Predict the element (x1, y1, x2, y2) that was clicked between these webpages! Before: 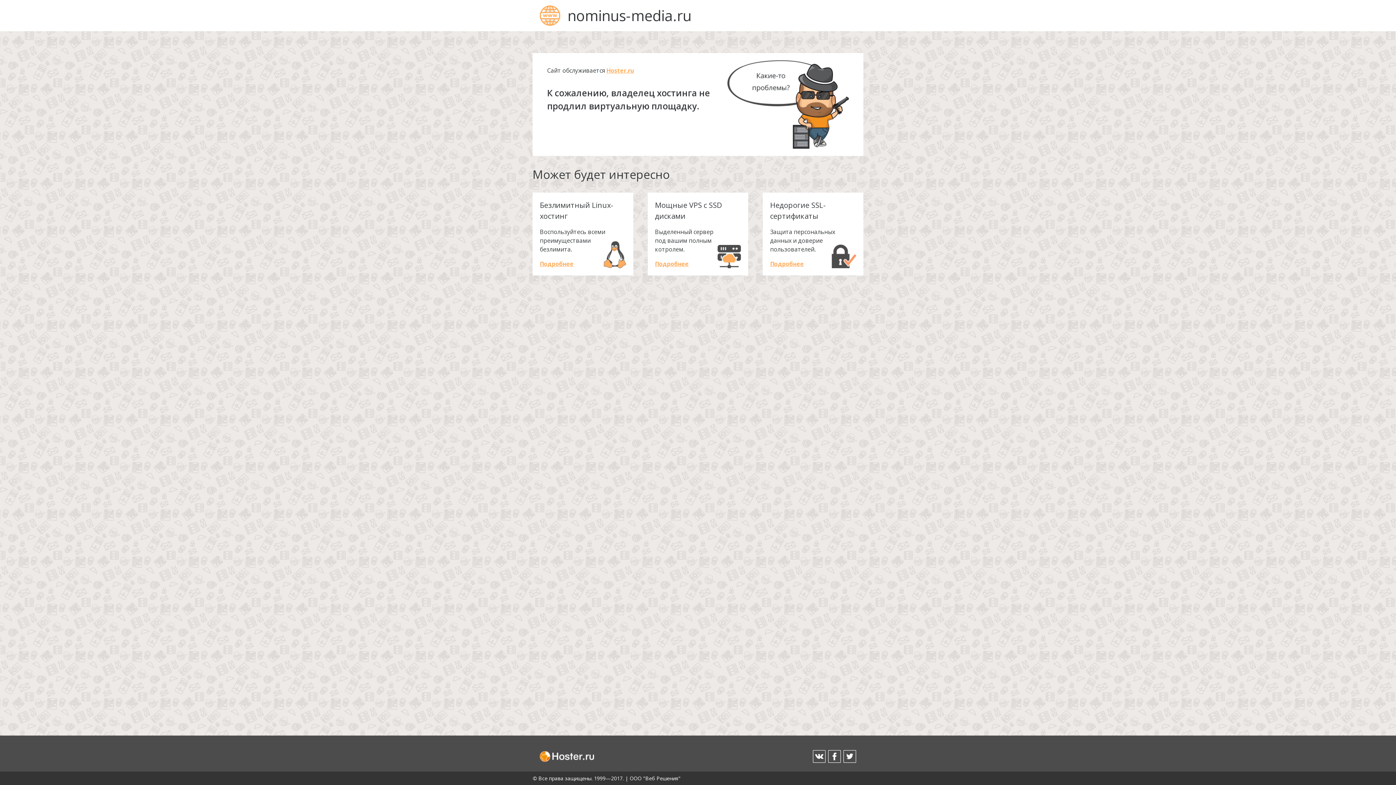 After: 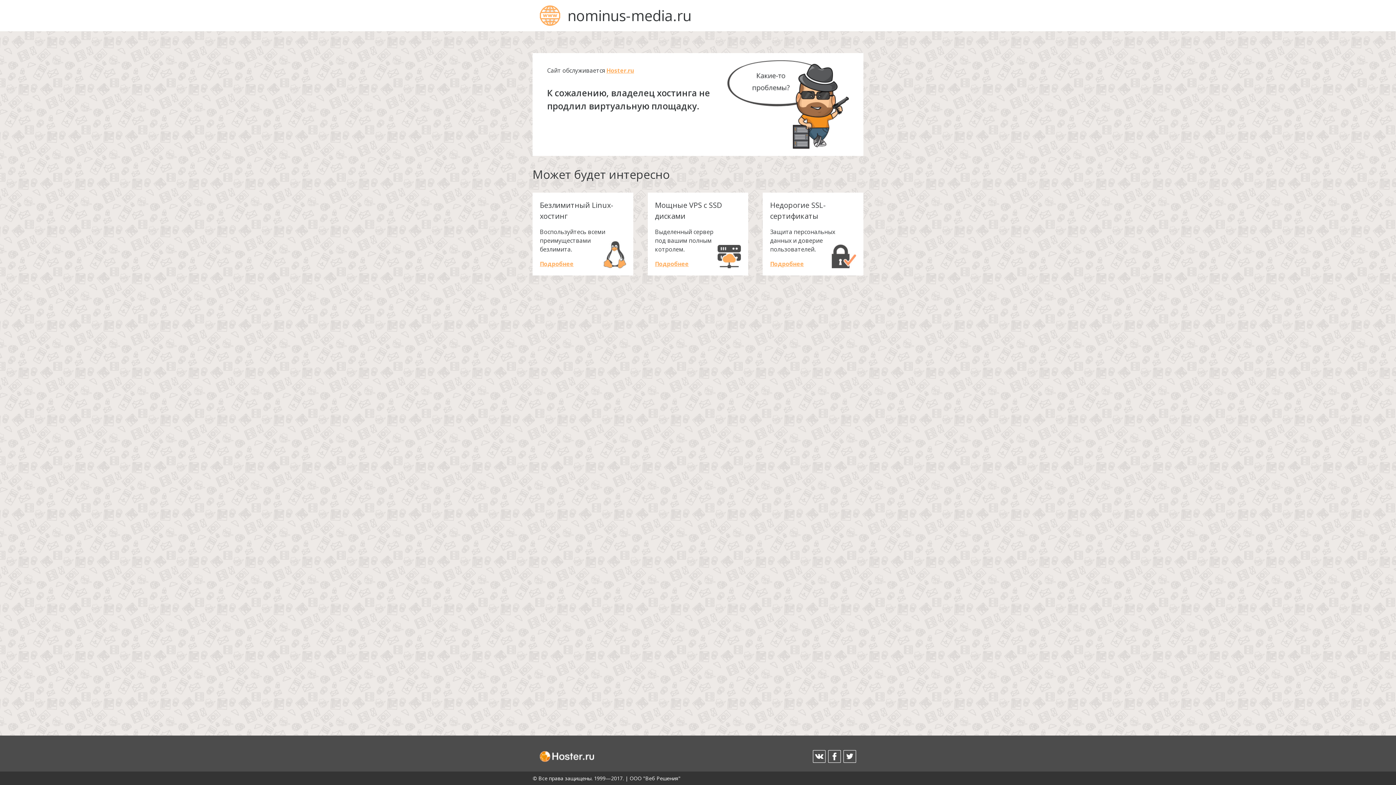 Action: bbox: (770, 259, 804, 268) label: Подробнее